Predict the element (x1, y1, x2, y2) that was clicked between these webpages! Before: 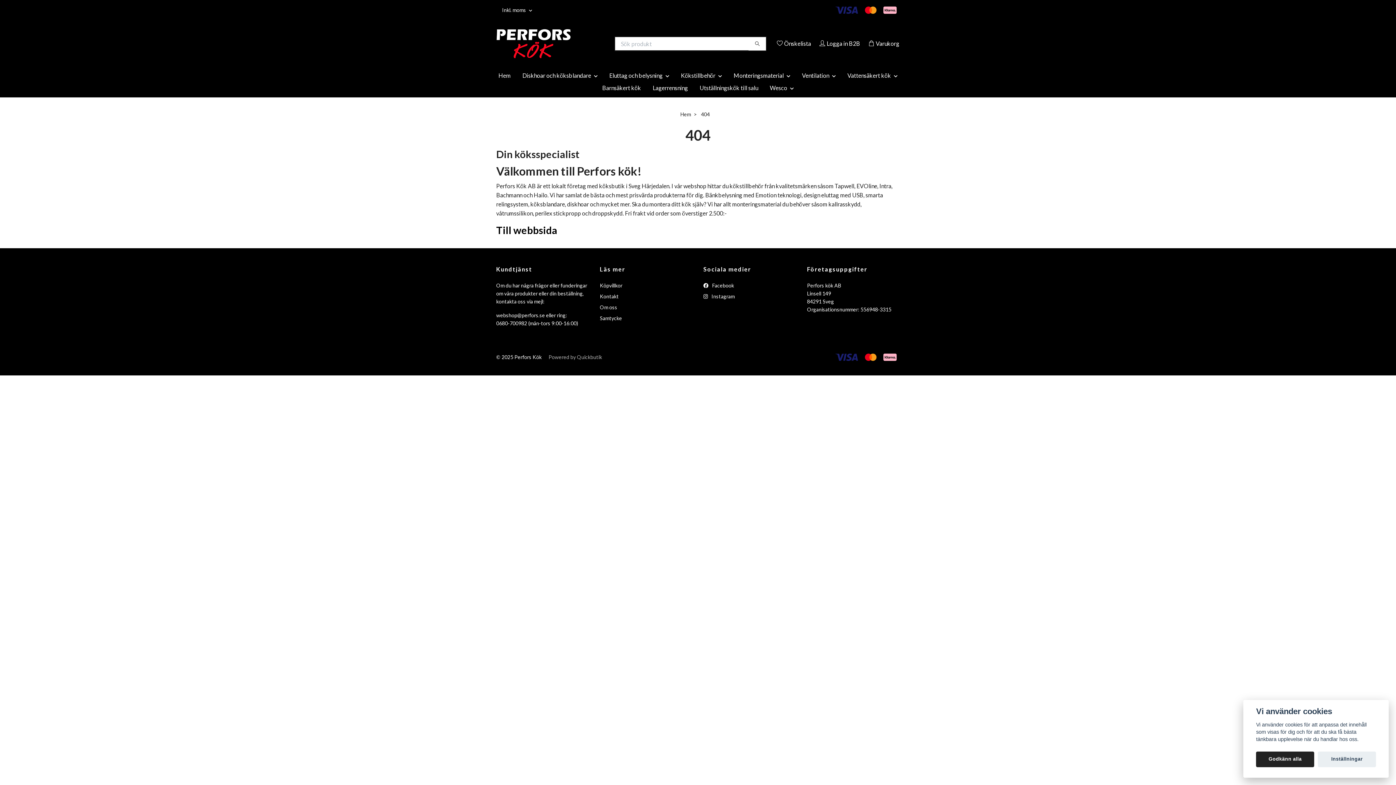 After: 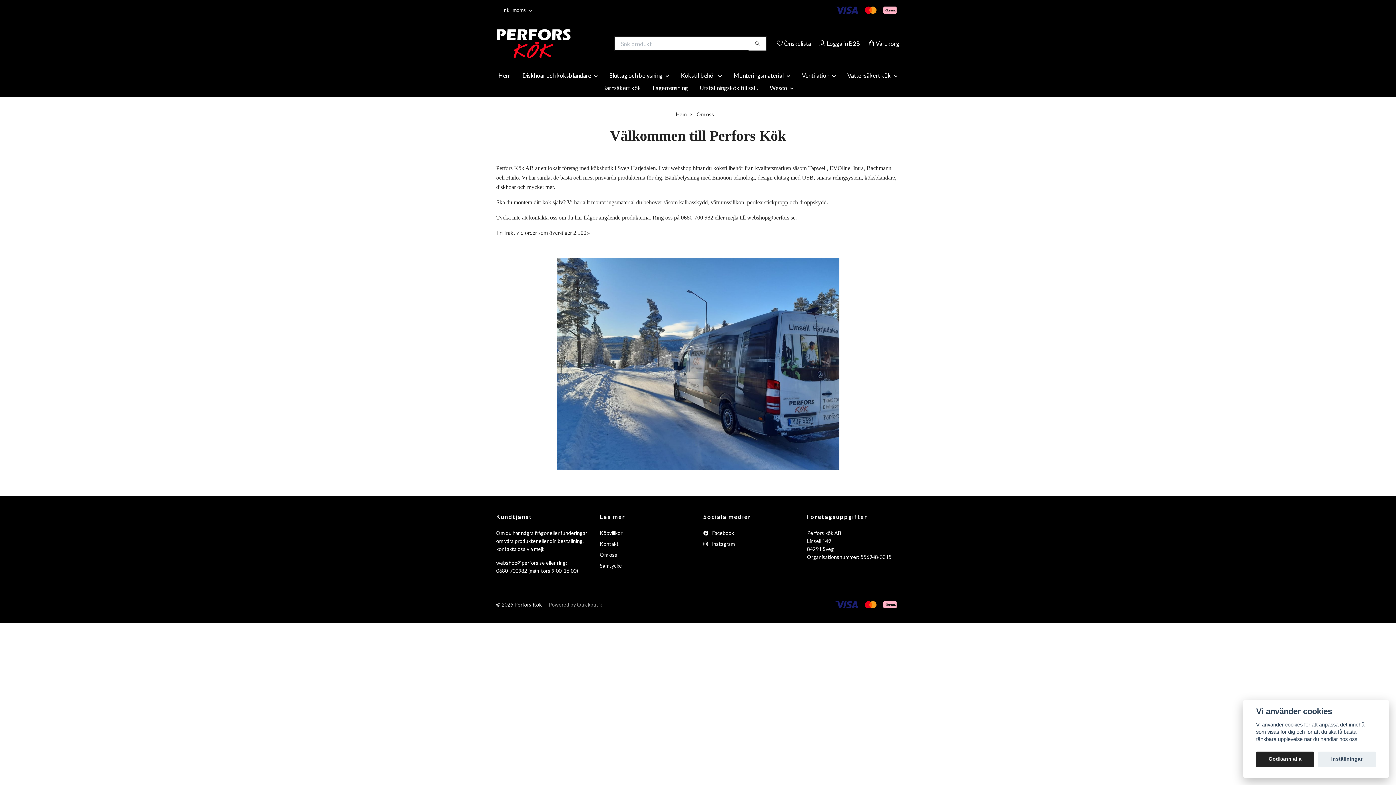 Action: label: Om oss bbox: (600, 304, 617, 310)